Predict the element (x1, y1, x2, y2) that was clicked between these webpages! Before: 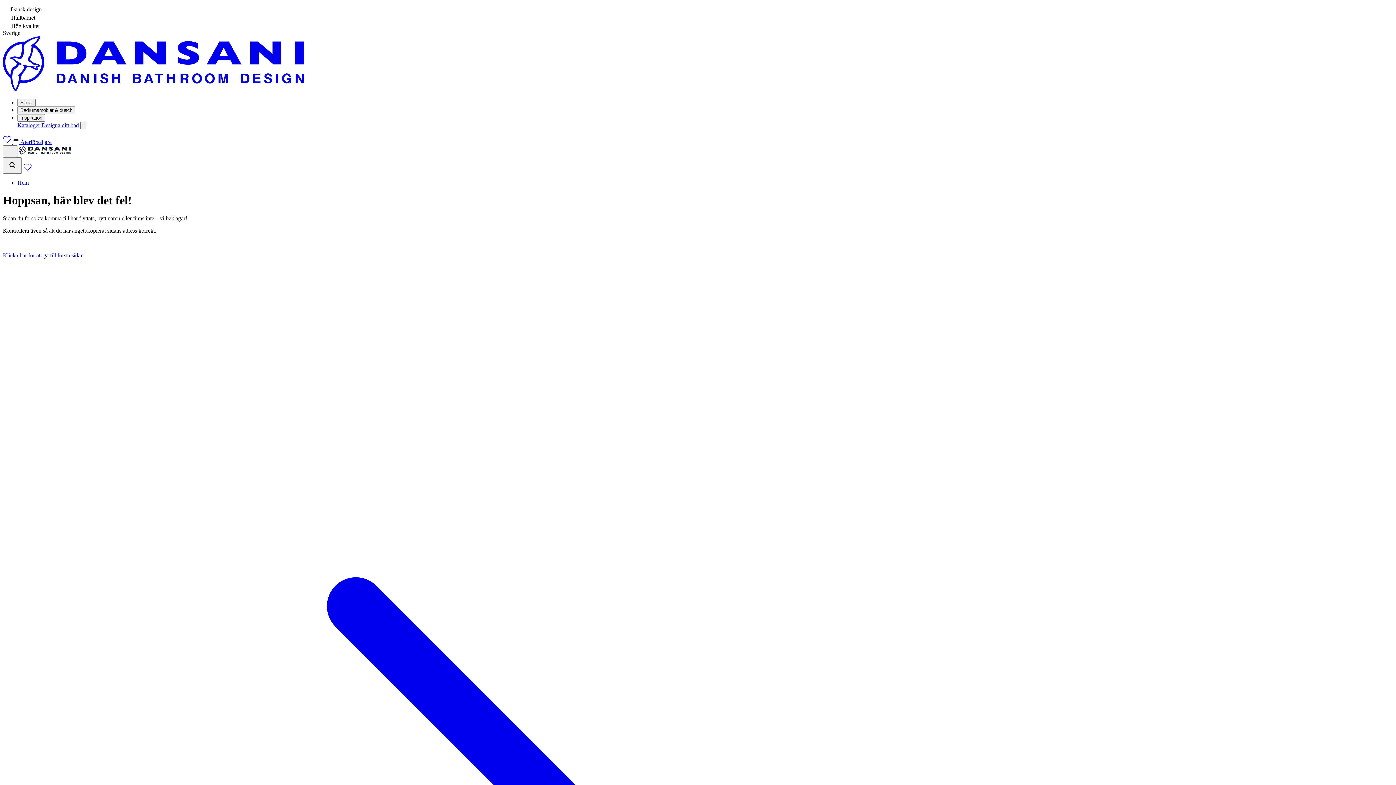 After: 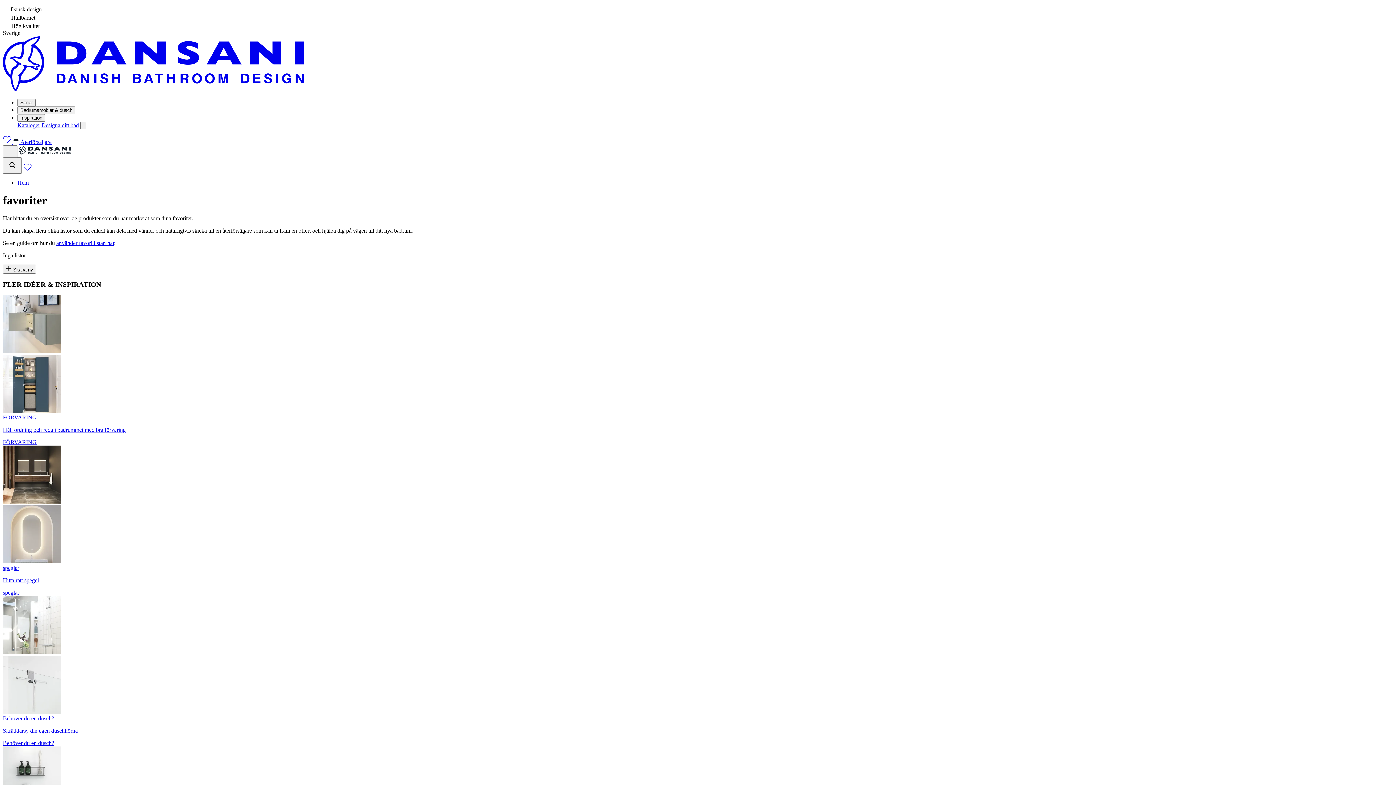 Action: bbox: (23, 166, 32, 172)